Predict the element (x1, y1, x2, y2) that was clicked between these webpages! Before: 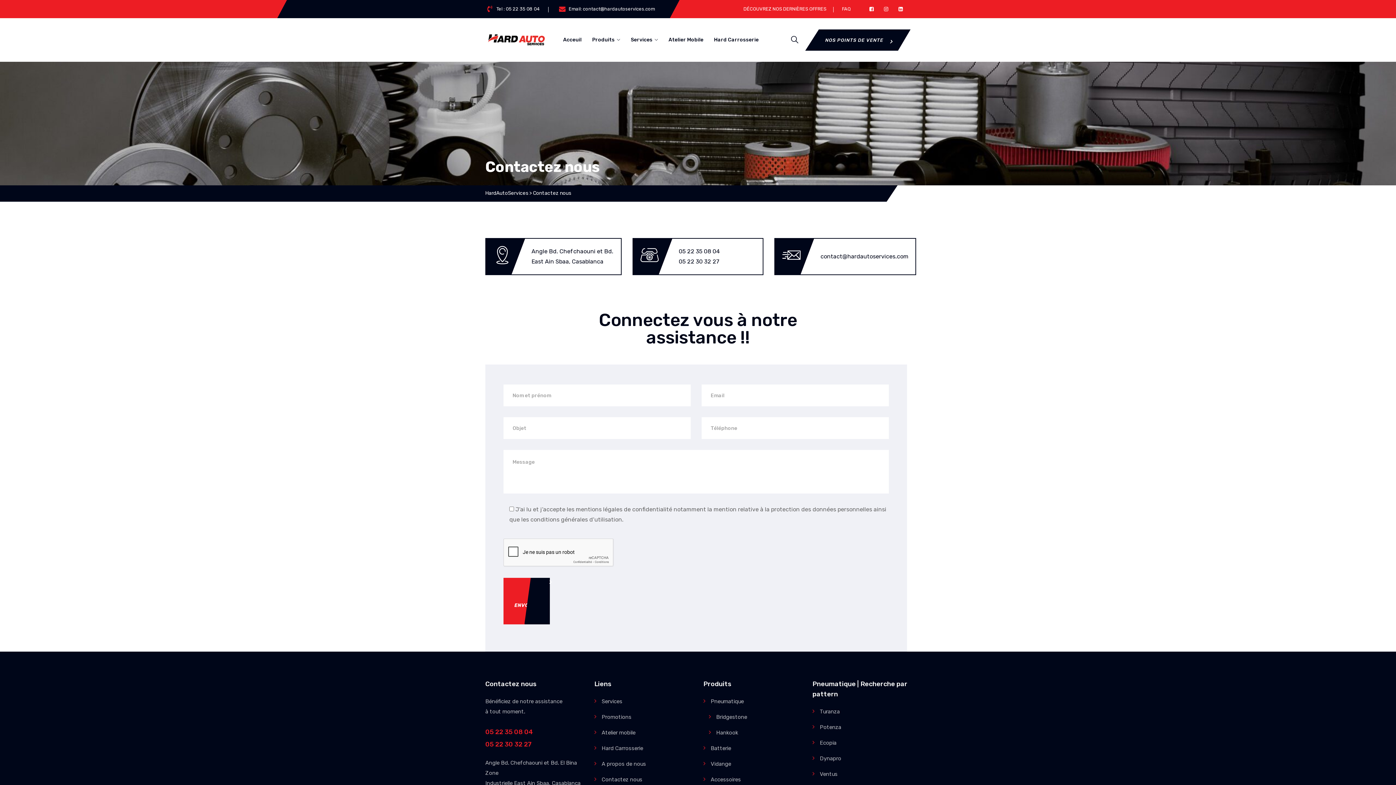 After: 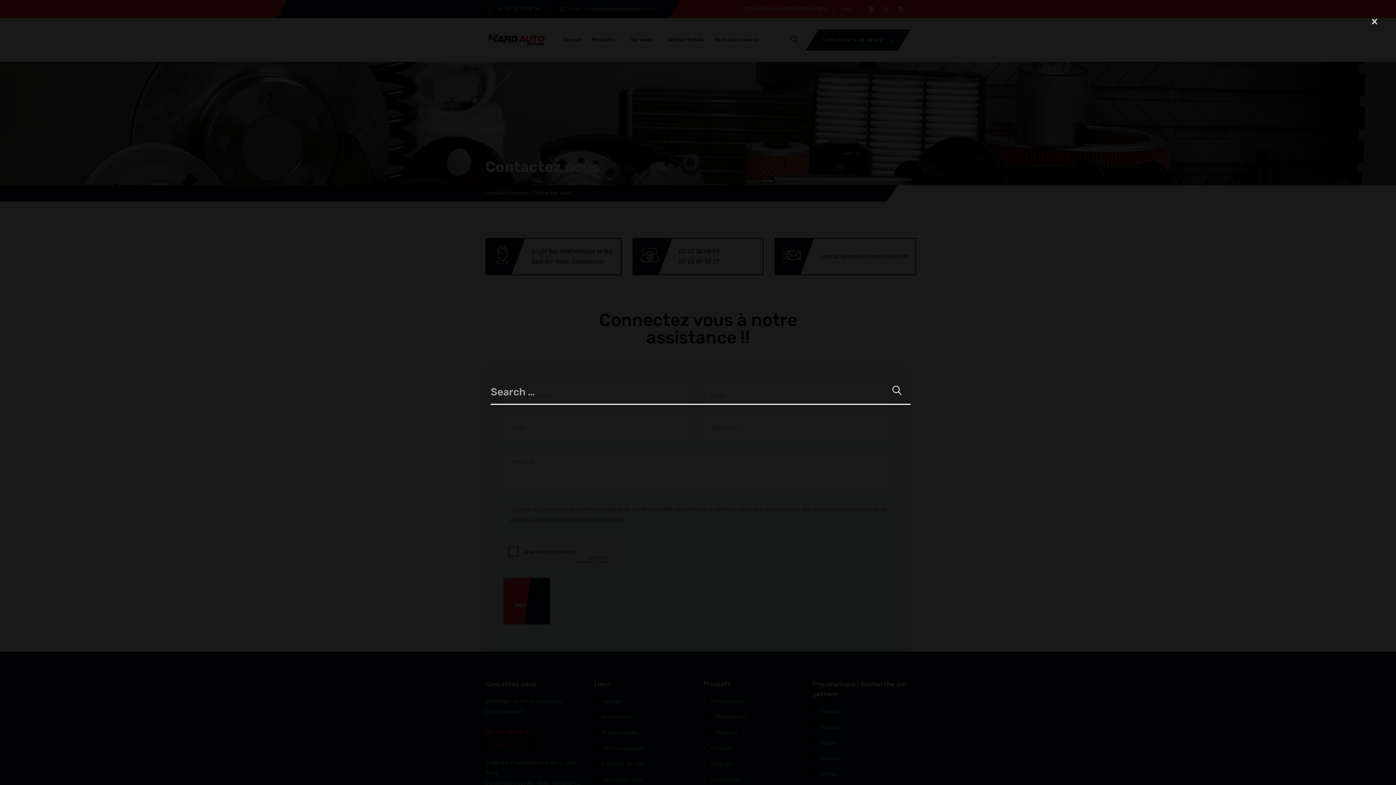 Action: bbox: (789, 35, 800, 44)